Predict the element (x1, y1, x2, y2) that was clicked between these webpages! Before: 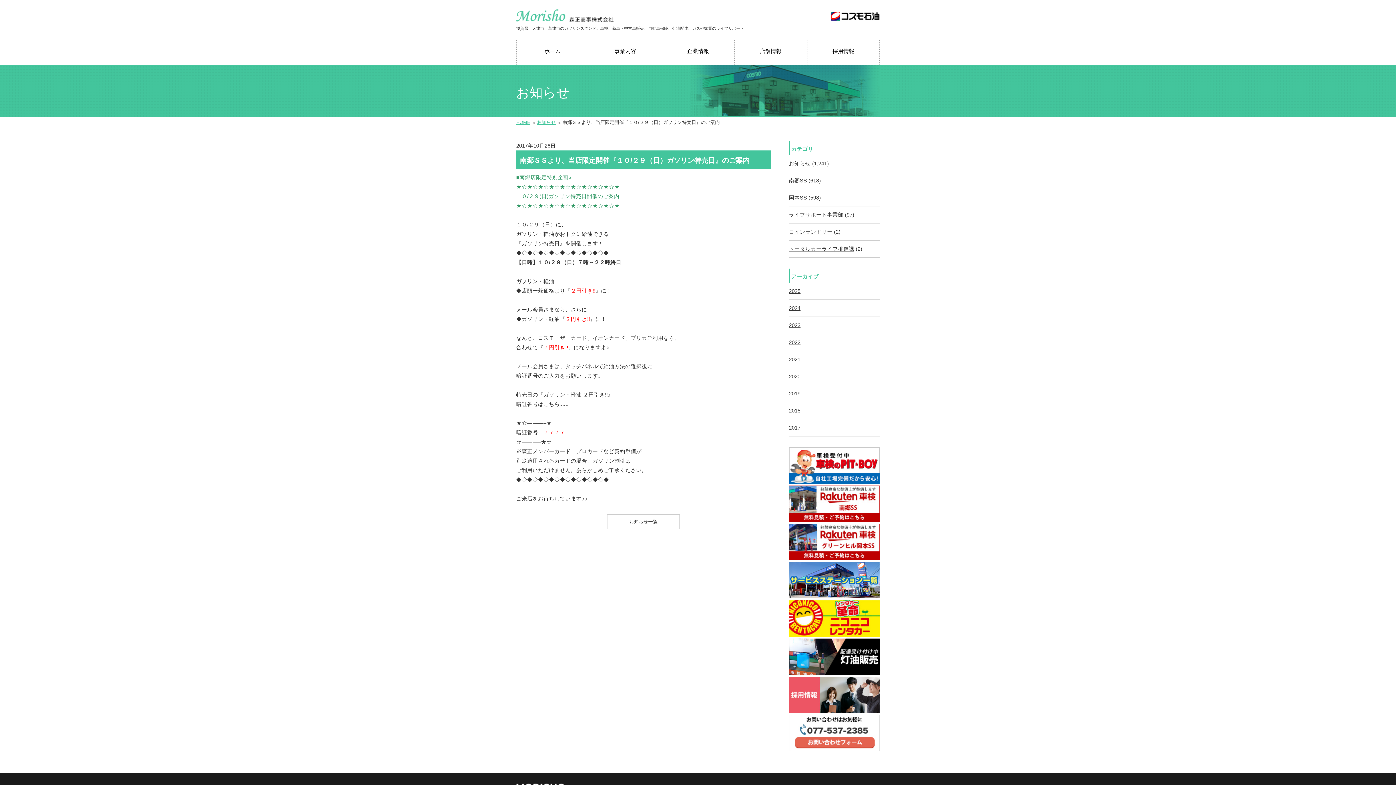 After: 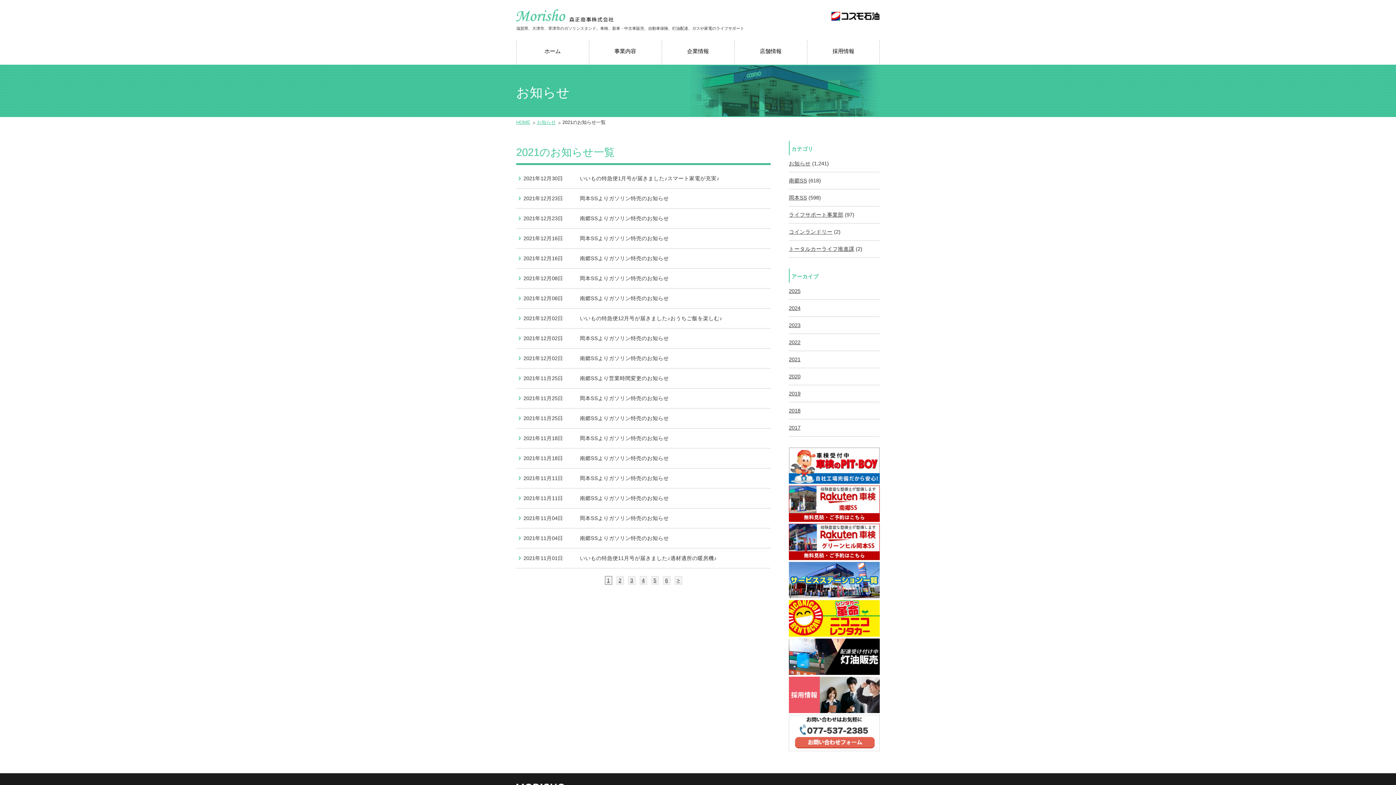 Action: label: 2021 bbox: (789, 356, 800, 362)